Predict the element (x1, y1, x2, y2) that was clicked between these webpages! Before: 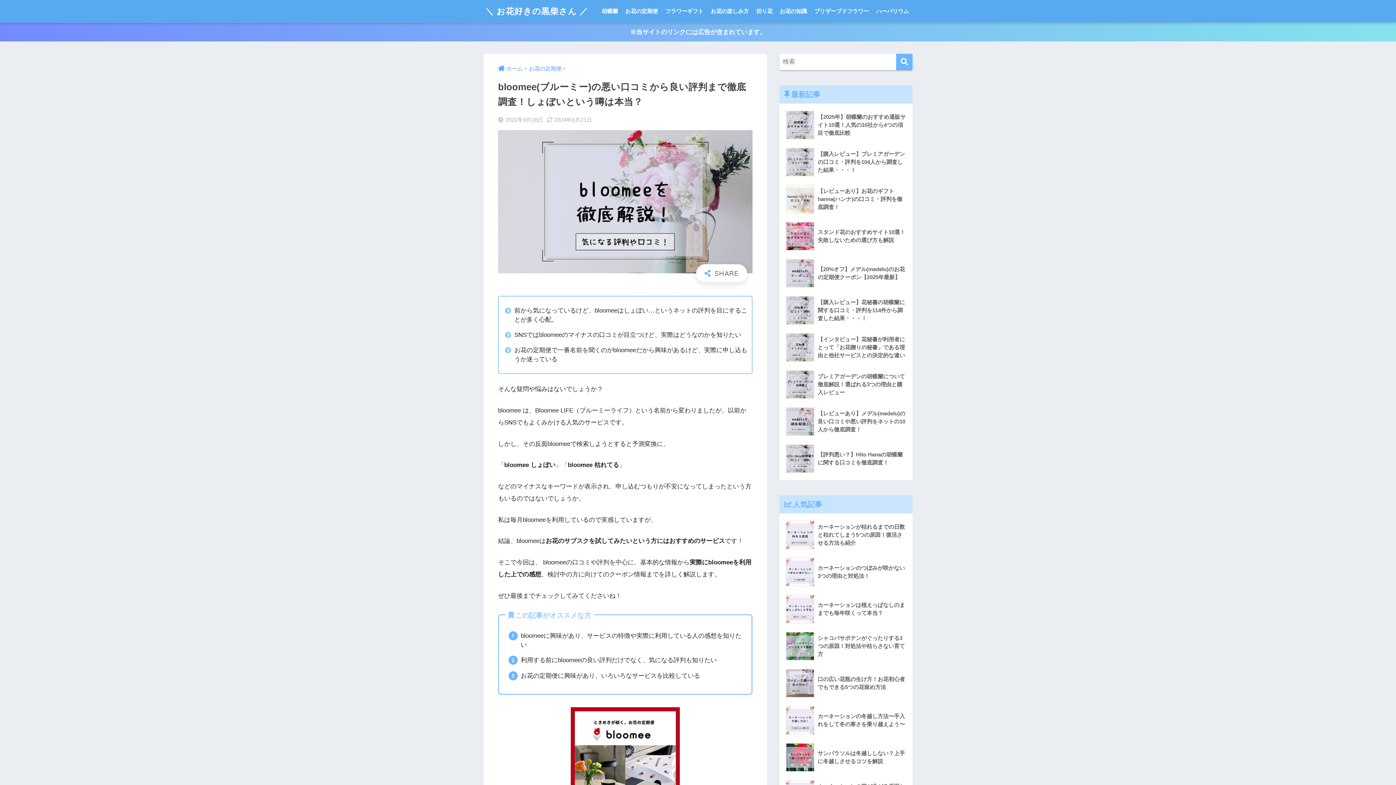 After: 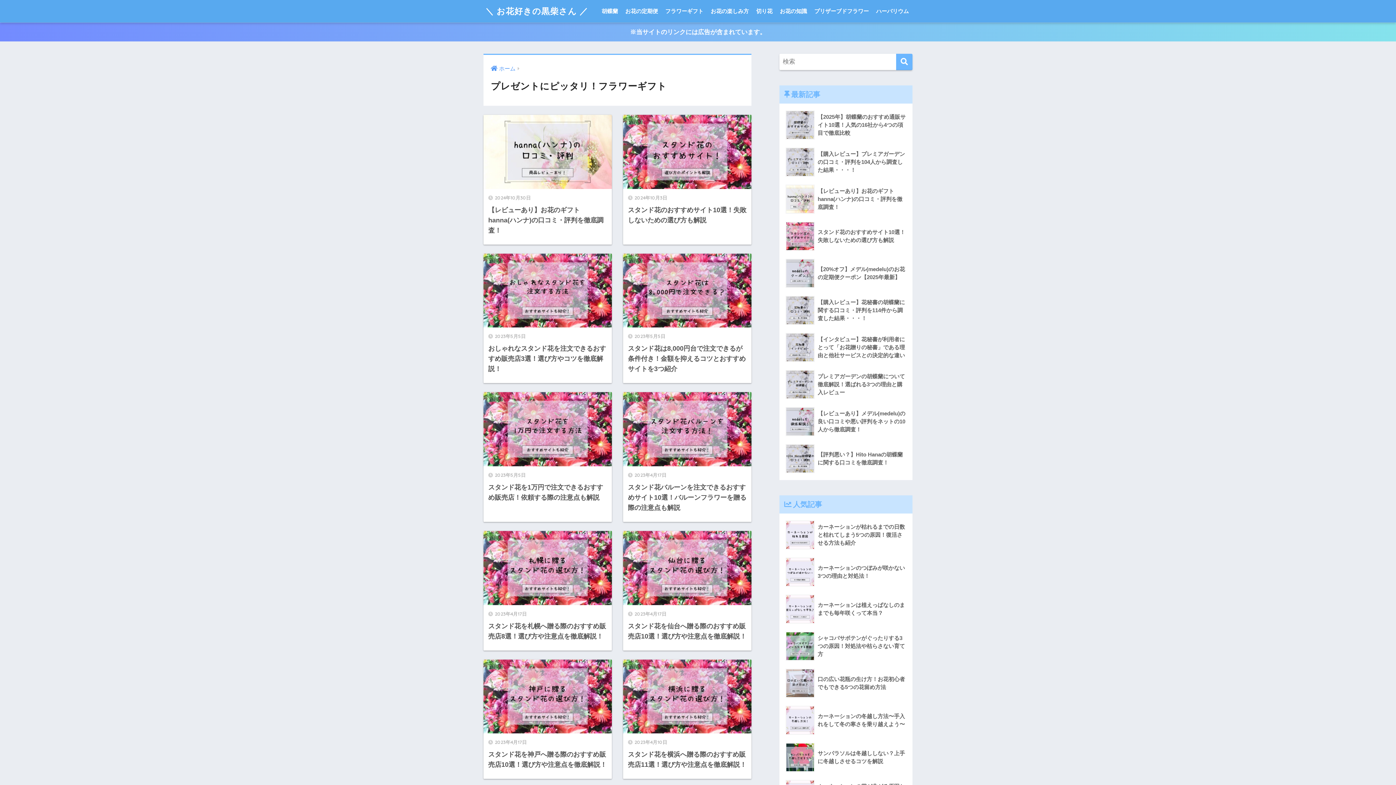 Action: label: フラワーギフト bbox: (661, 0, 707, 22)